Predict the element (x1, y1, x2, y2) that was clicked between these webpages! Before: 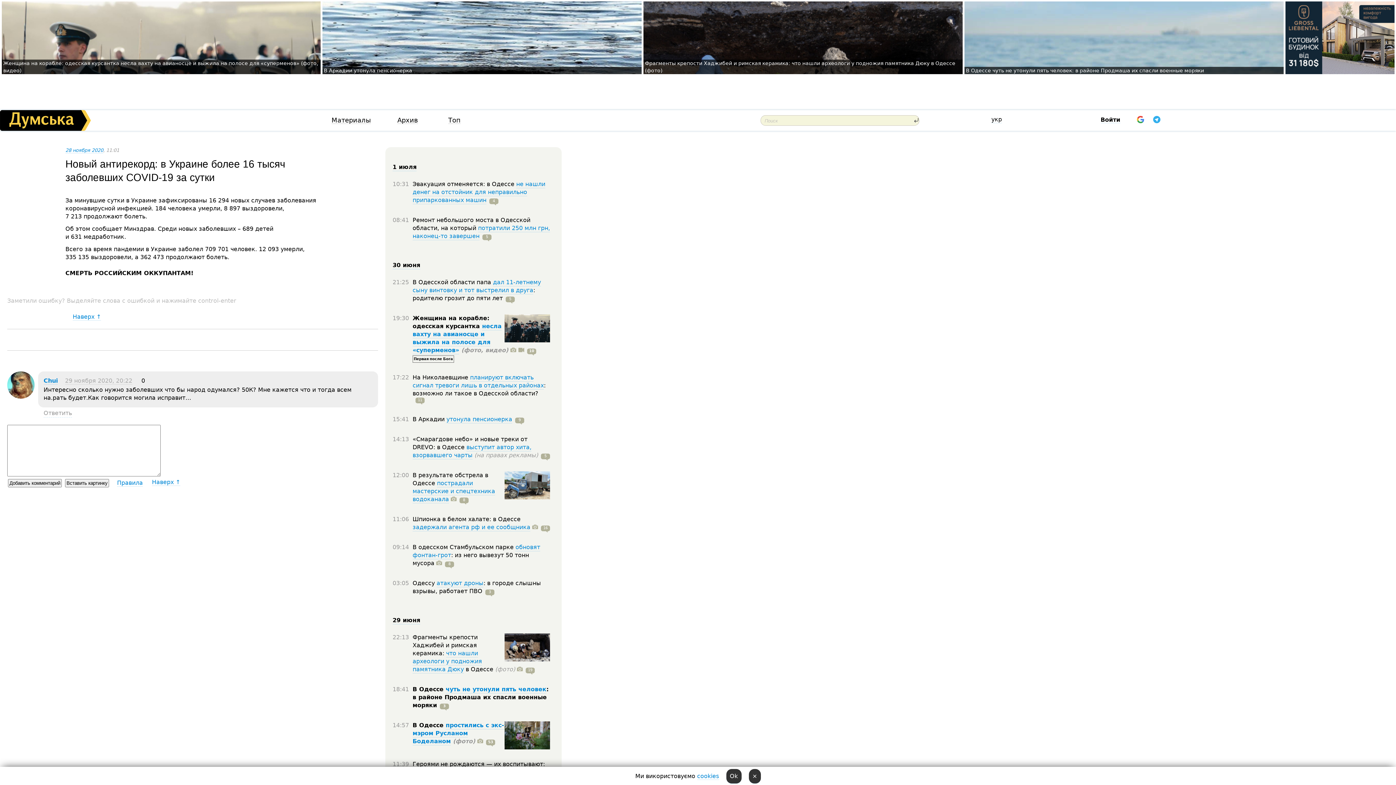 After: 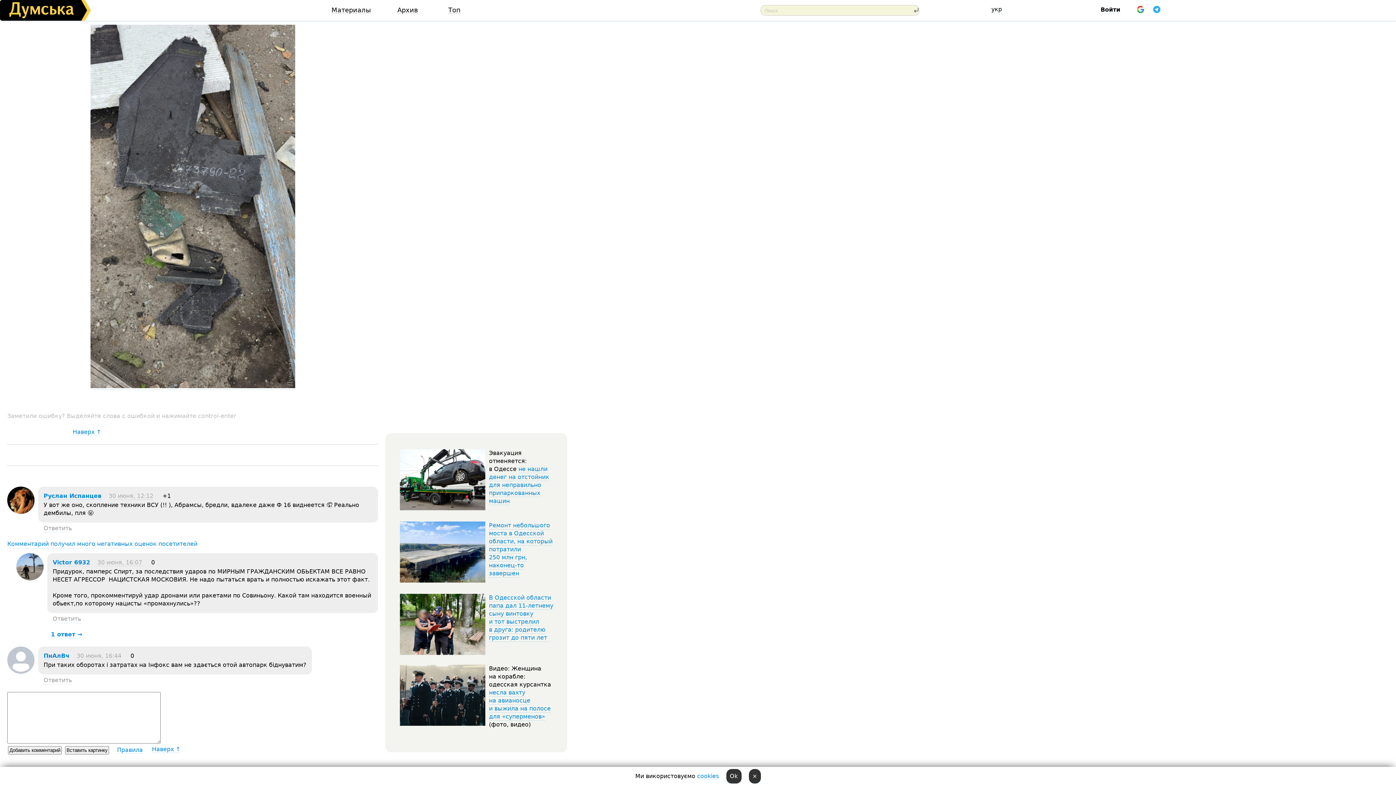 Action: label: 8 bbox: (456, 496, 468, 503)